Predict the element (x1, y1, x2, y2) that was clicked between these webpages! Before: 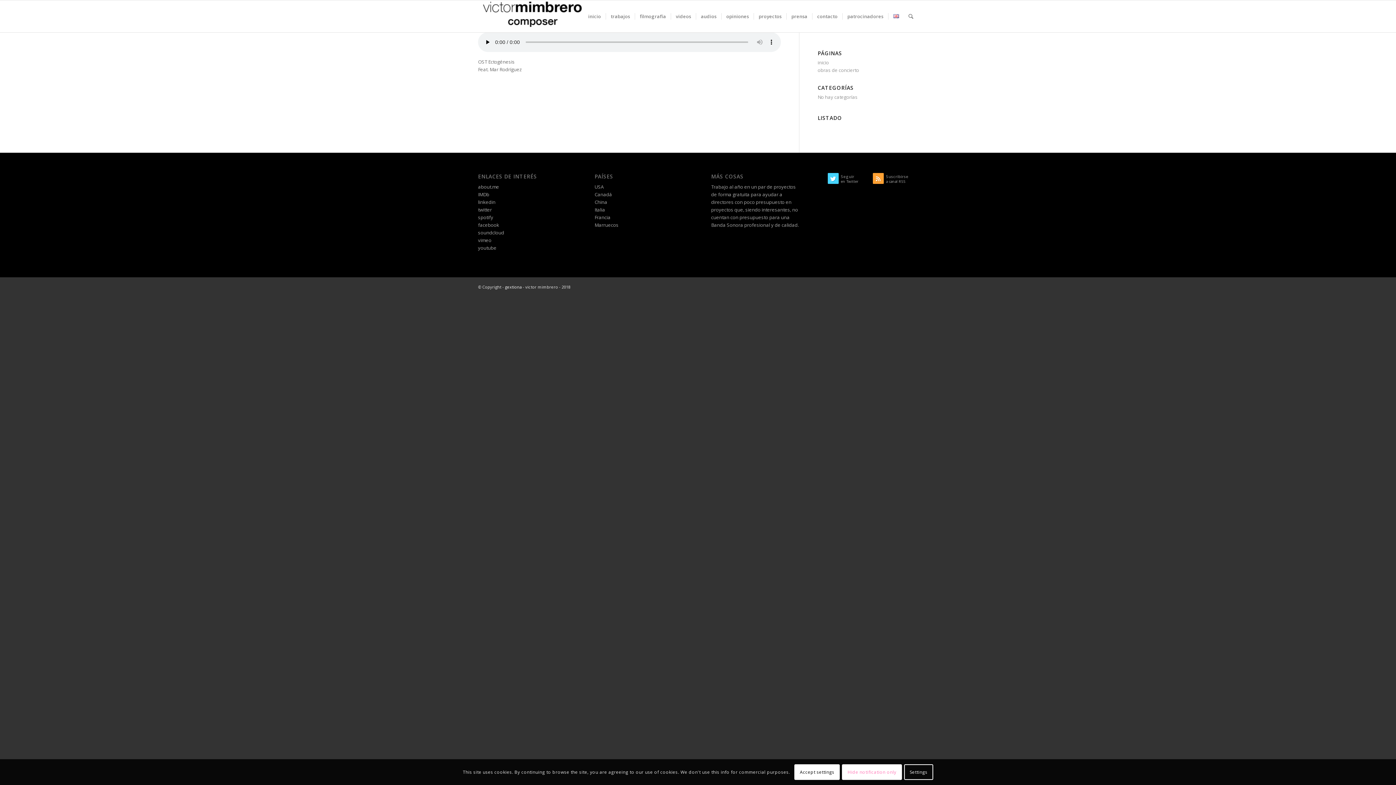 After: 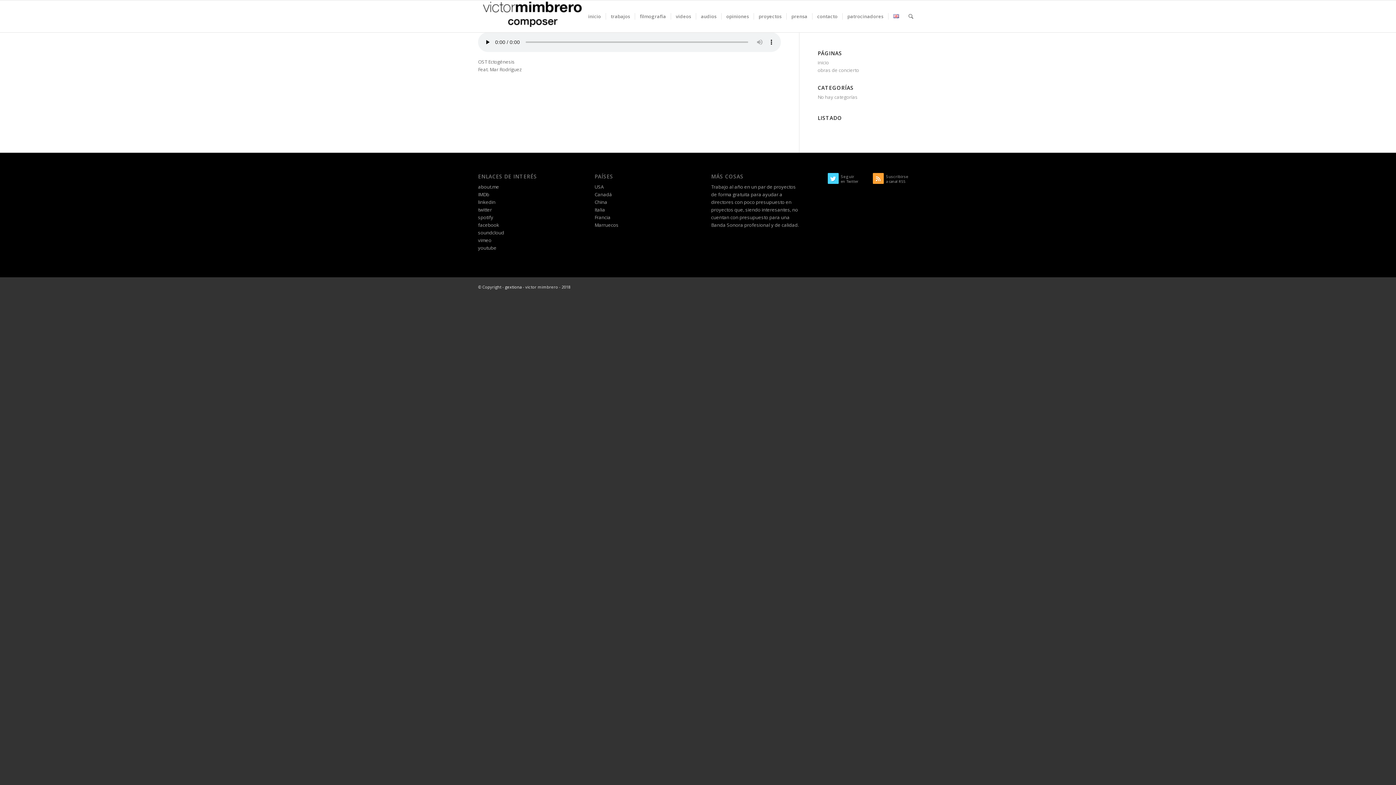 Action: bbox: (794, 764, 840, 780) label: Accept settings